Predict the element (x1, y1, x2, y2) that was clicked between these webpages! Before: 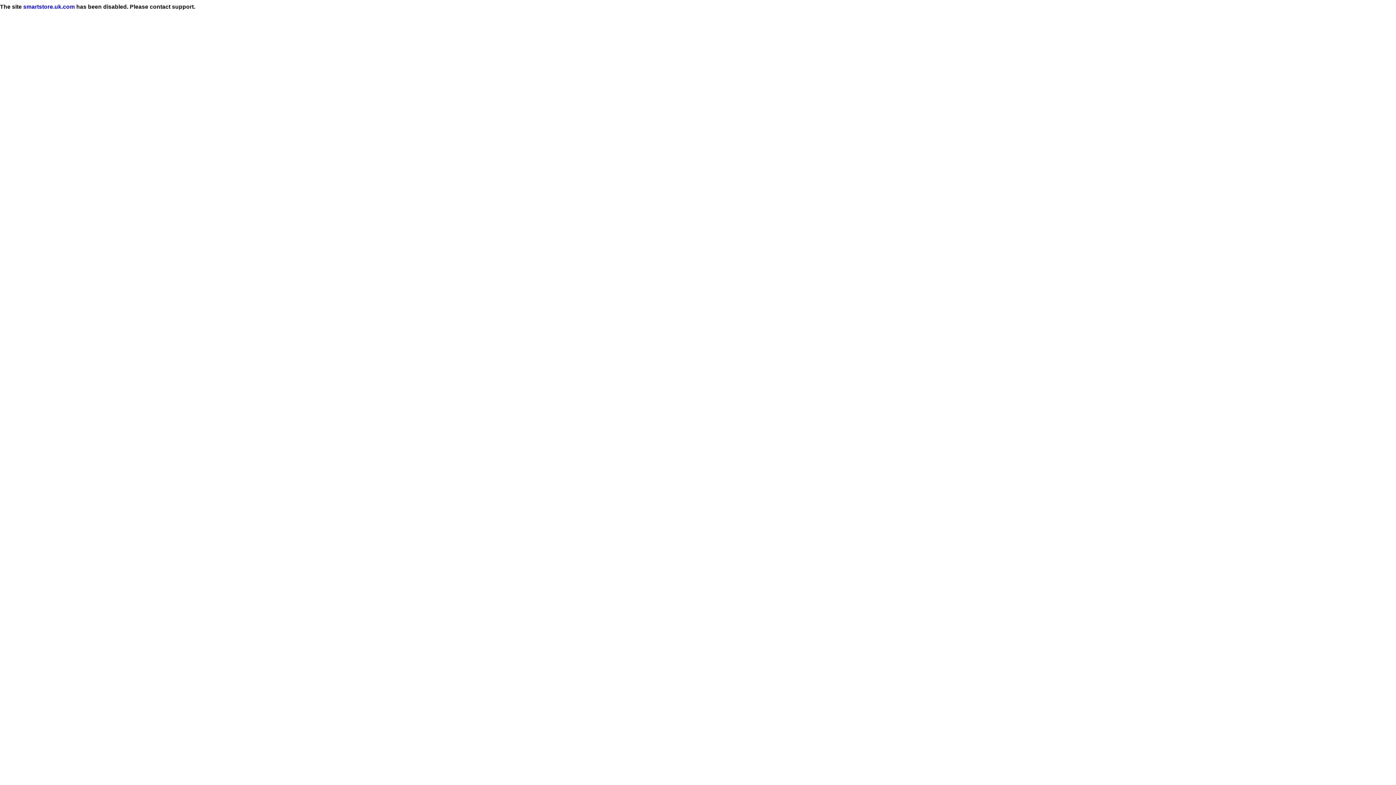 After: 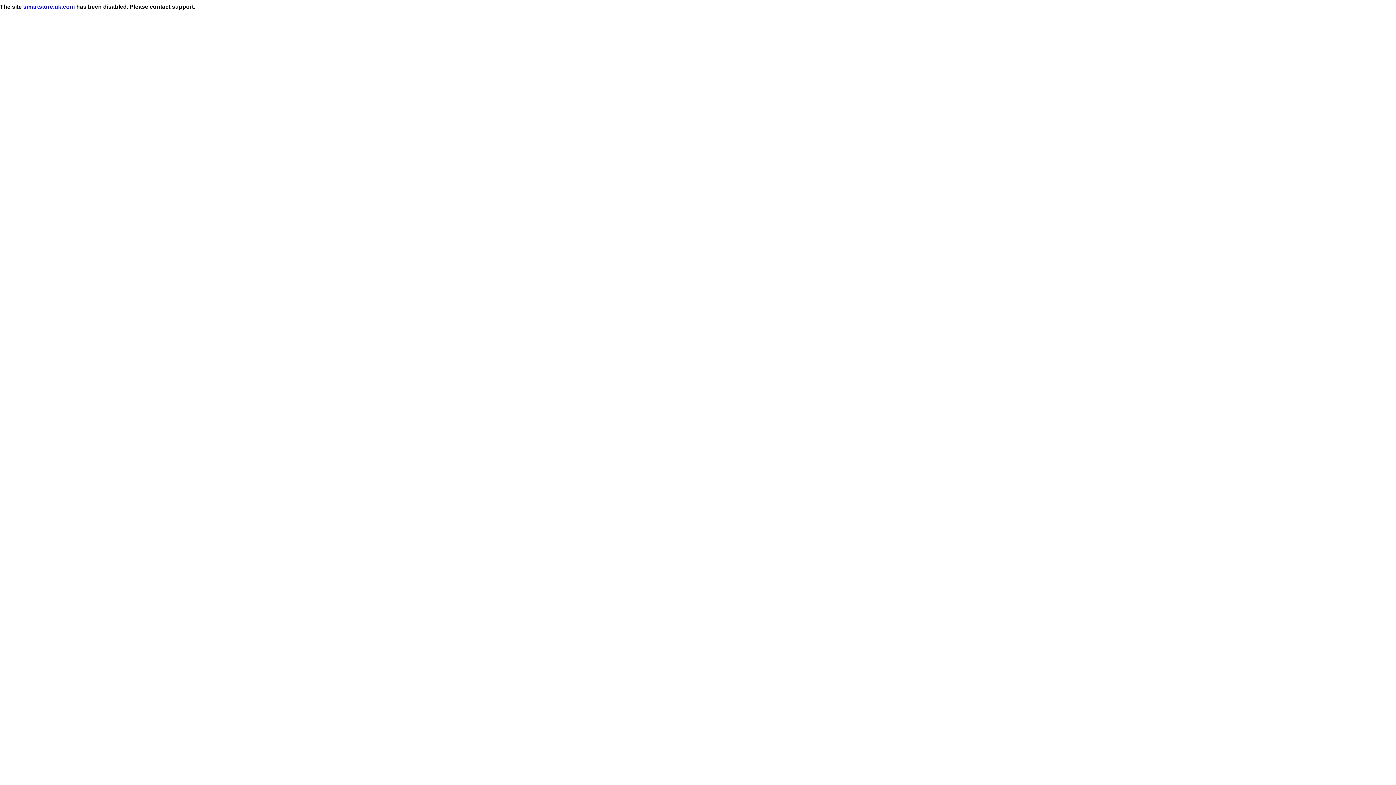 Action: bbox: (23, 3, 74, 9) label: smartstore.uk.com